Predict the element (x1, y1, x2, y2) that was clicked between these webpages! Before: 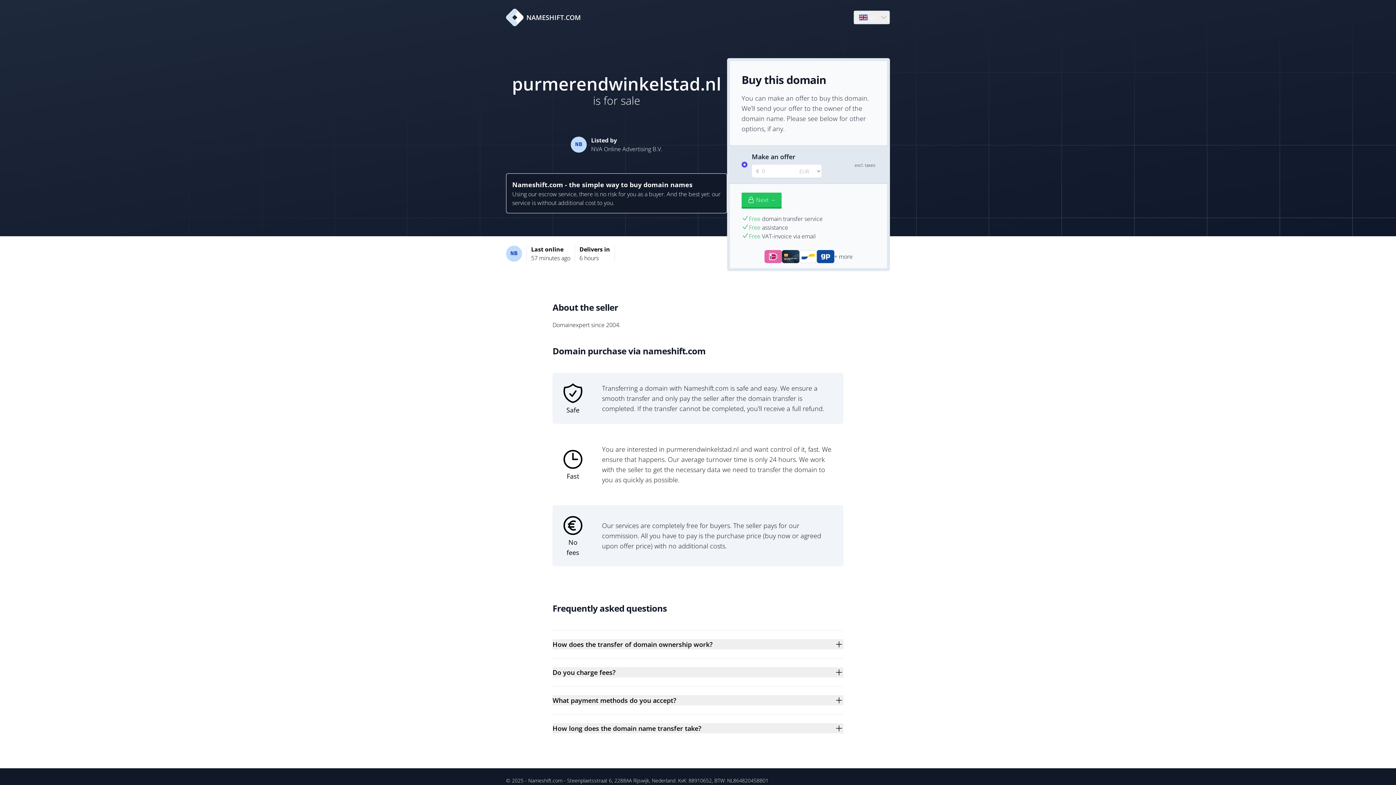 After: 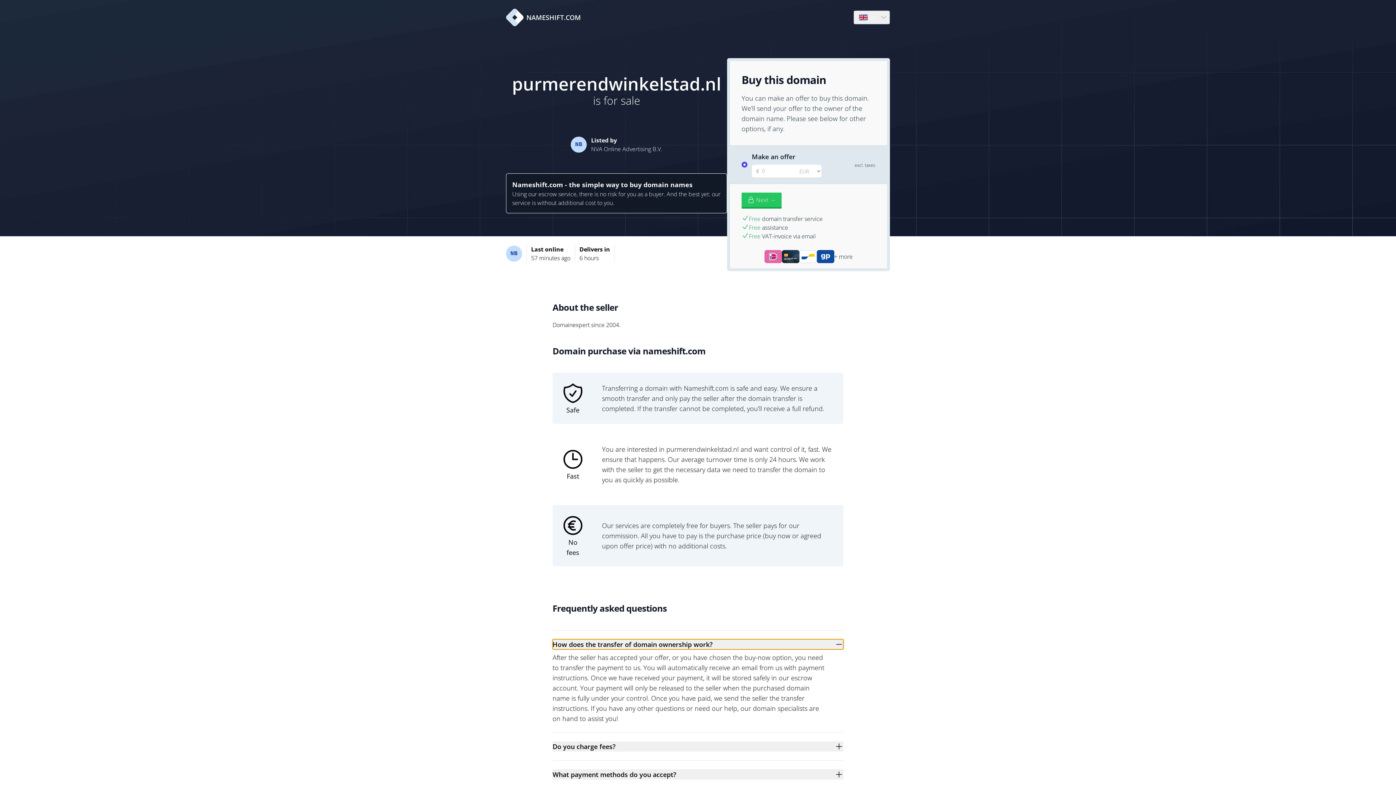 Action: bbox: (552, 639, 843, 649) label: How does the transfer of domain ownership work?